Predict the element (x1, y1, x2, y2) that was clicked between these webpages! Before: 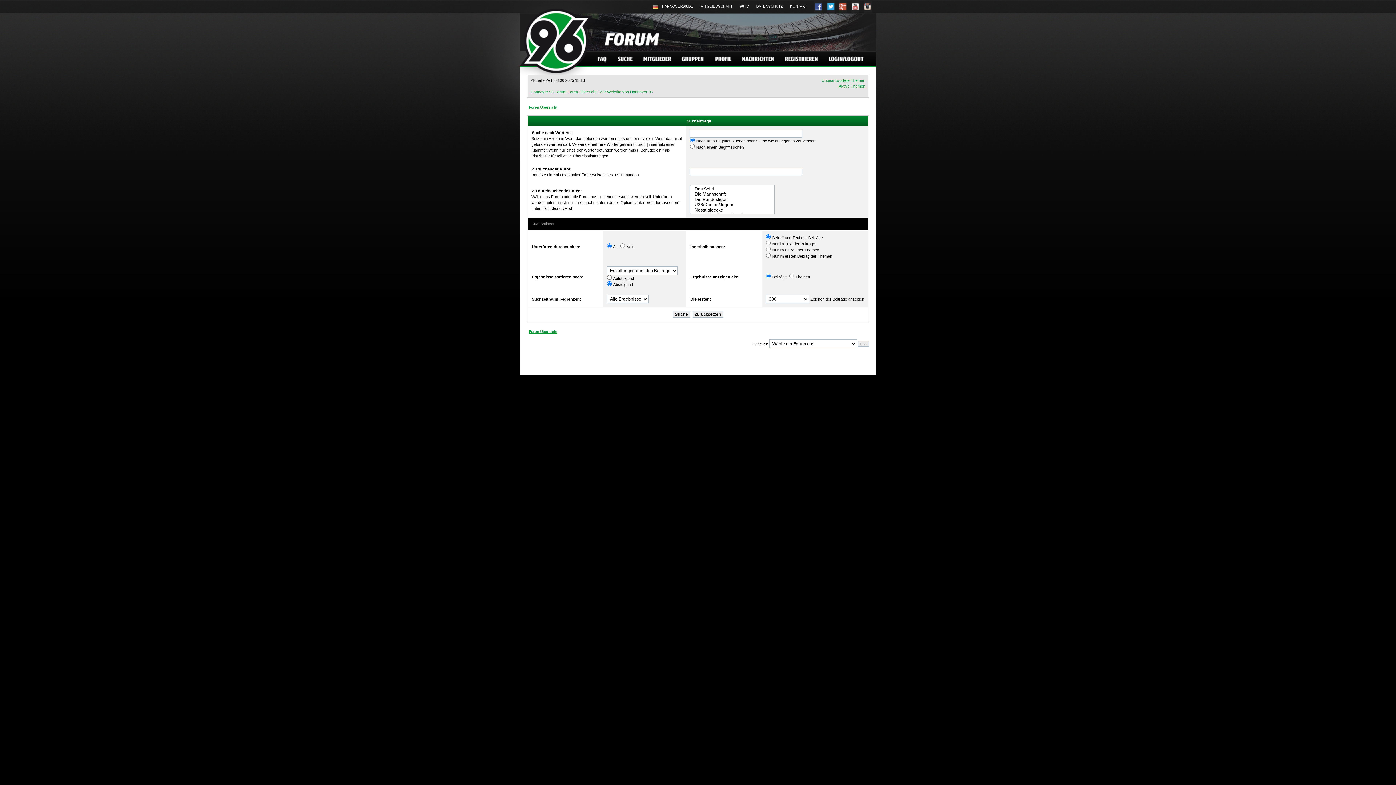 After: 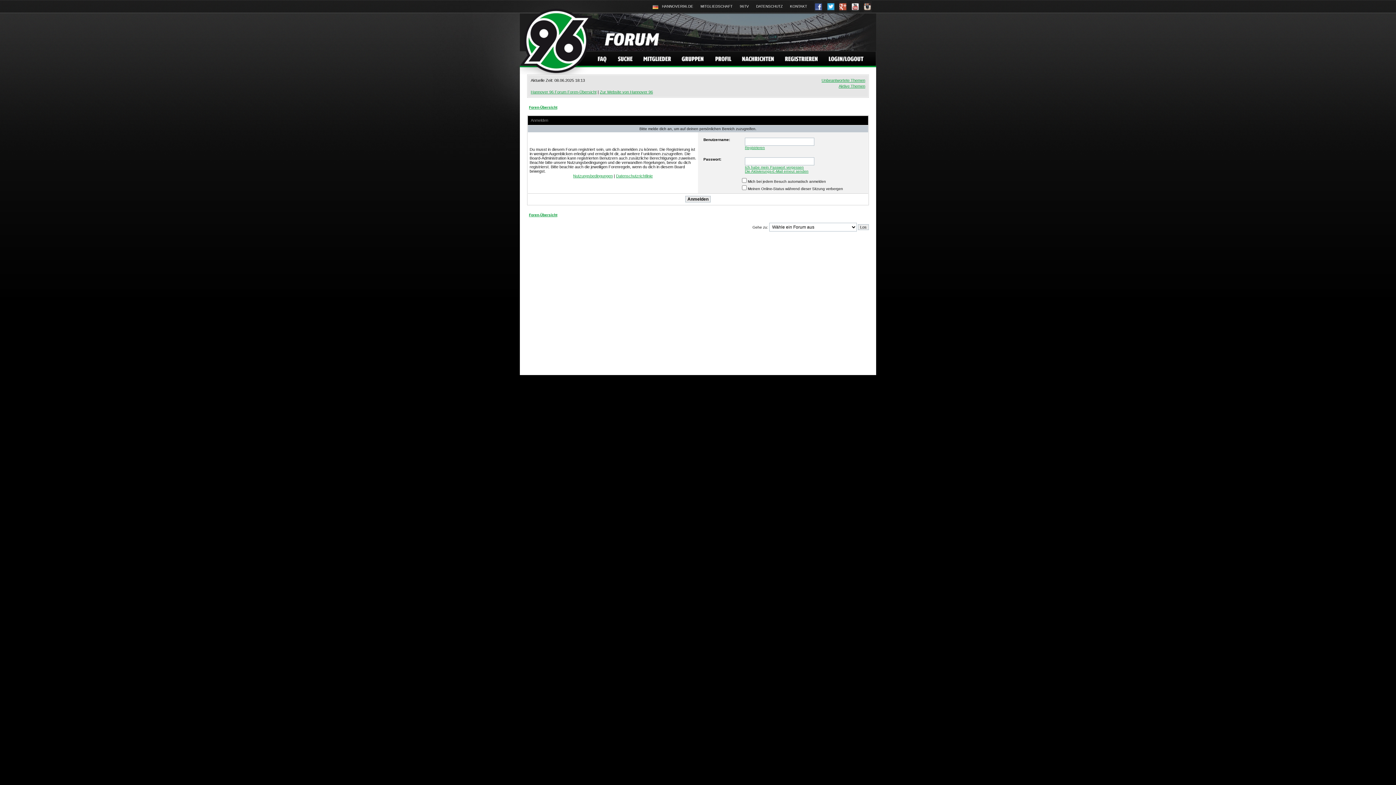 Action: bbox: (737, 51, 780, 65)